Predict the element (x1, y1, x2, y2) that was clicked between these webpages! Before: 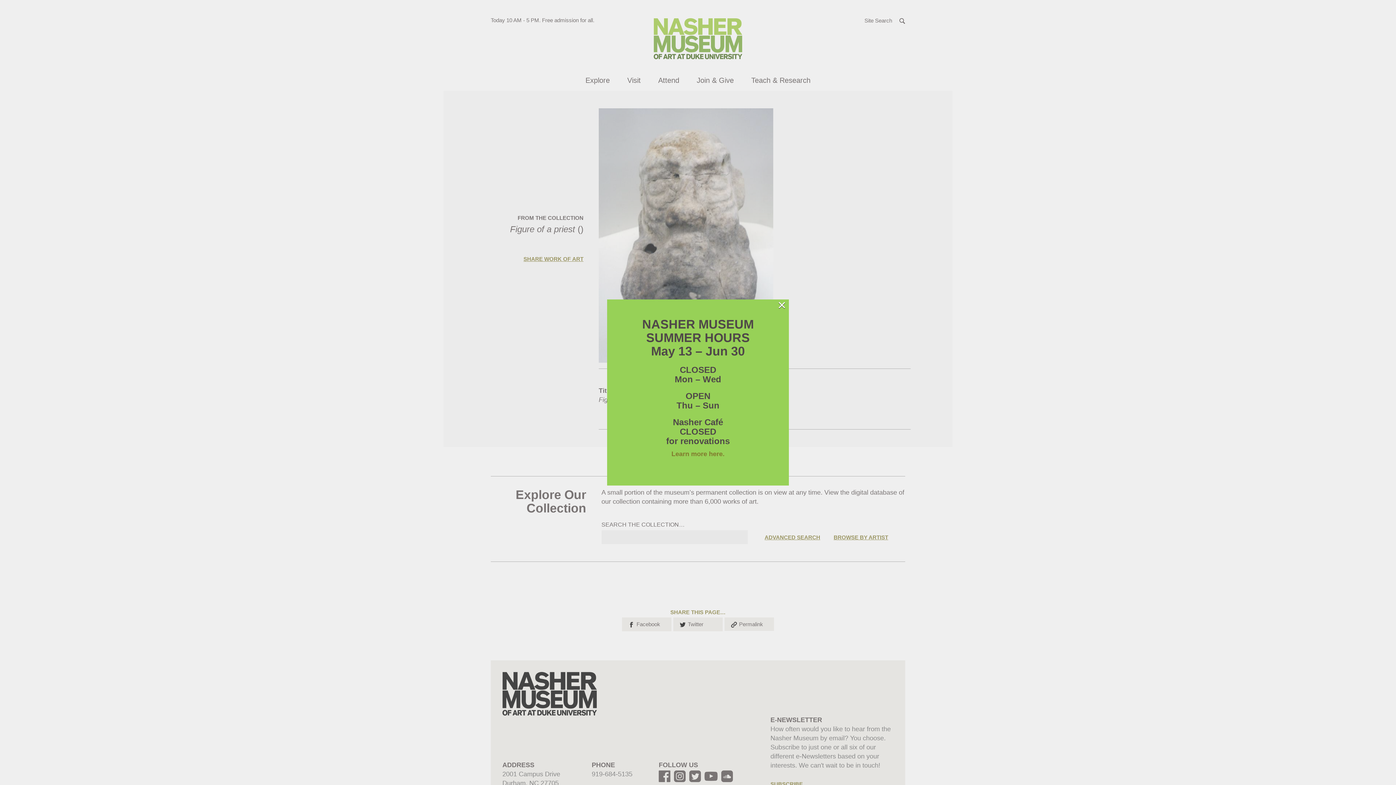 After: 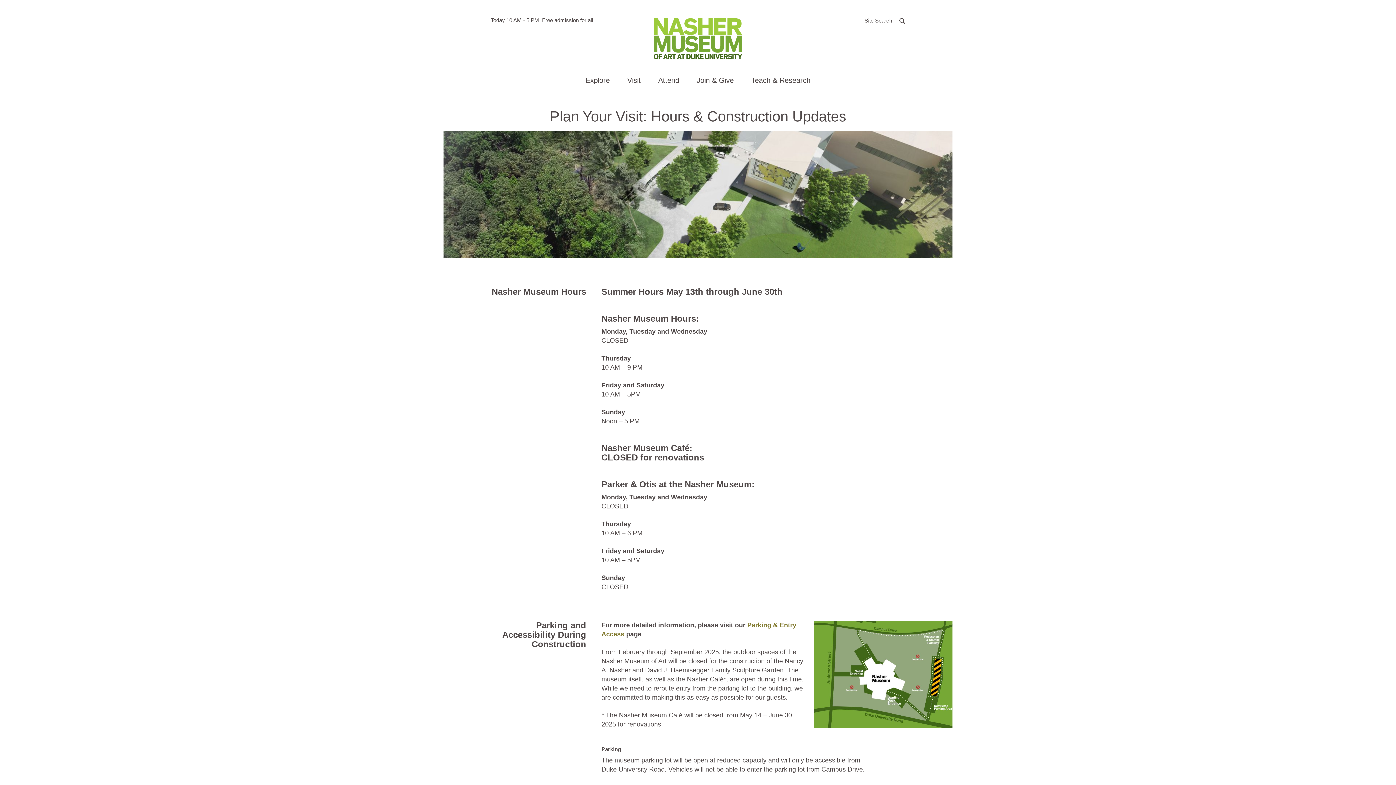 Action: label: Learn more here. bbox: (671, 450, 724, 457)